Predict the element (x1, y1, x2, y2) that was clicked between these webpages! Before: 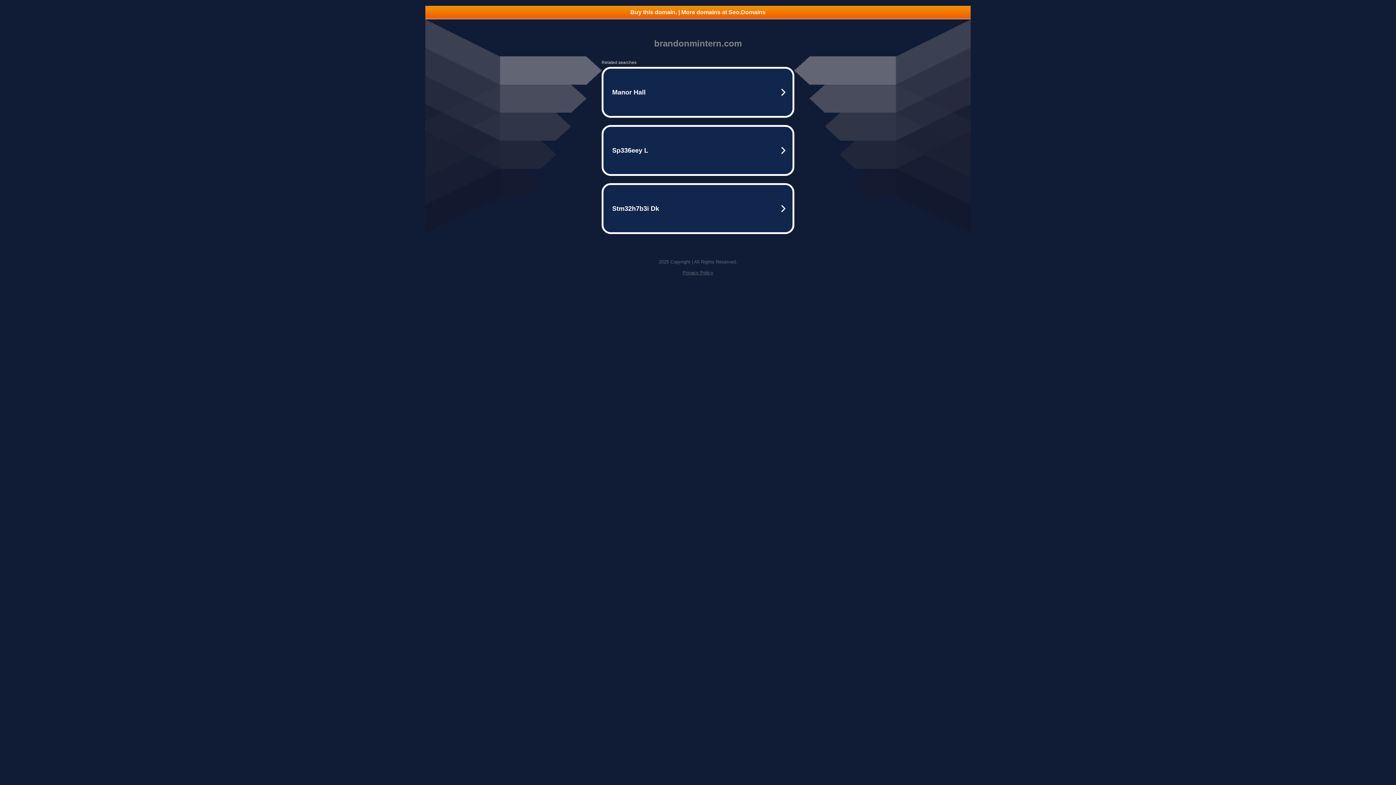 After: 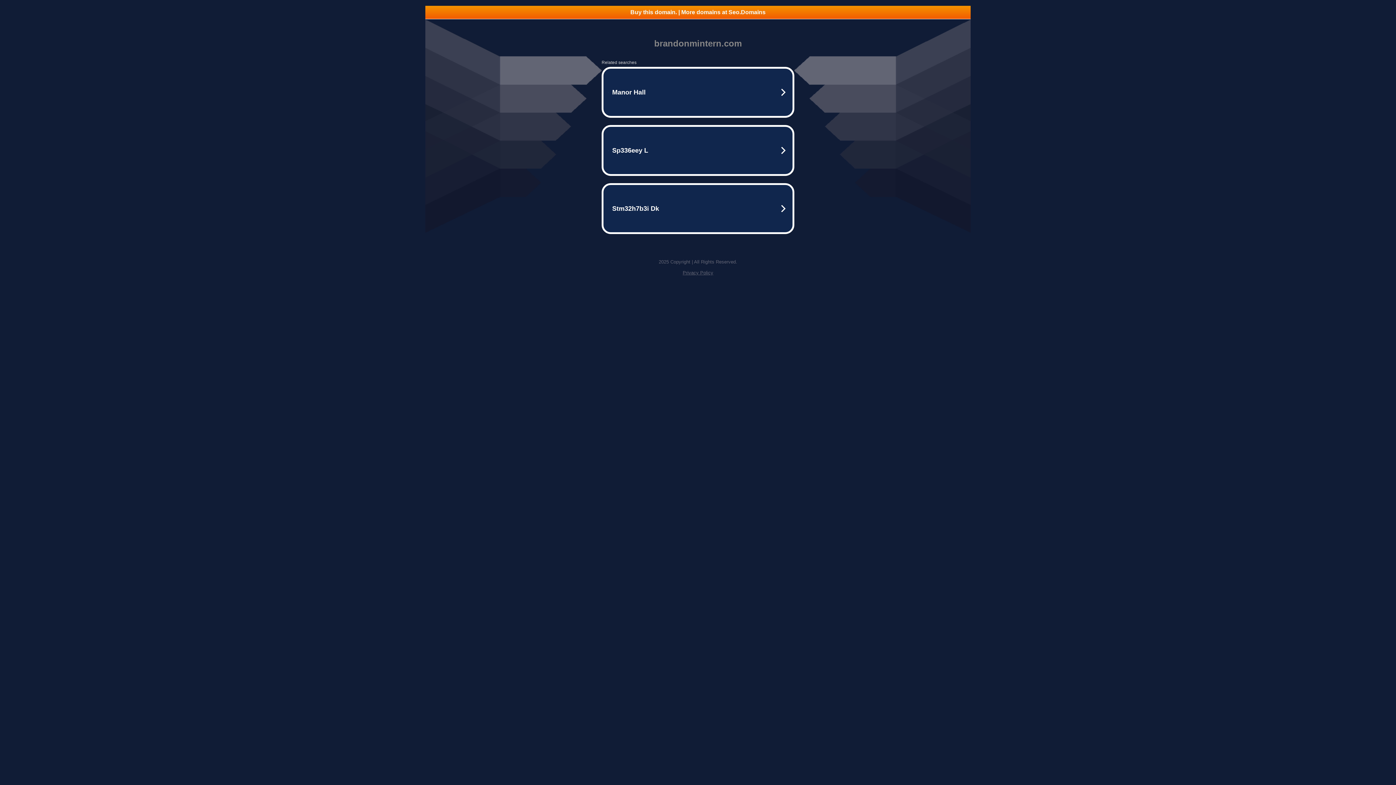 Action: label: Privacy Policy bbox: (682, 270, 713, 275)